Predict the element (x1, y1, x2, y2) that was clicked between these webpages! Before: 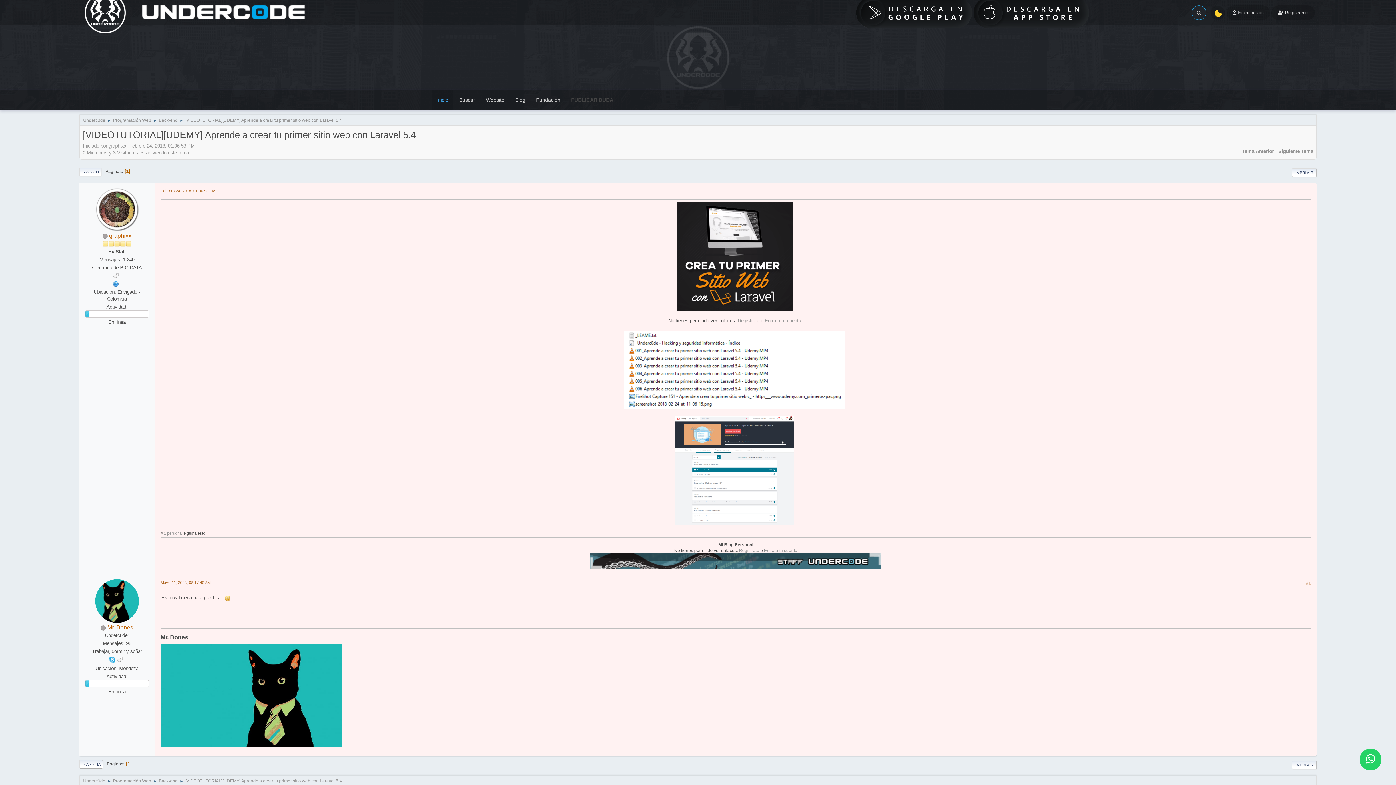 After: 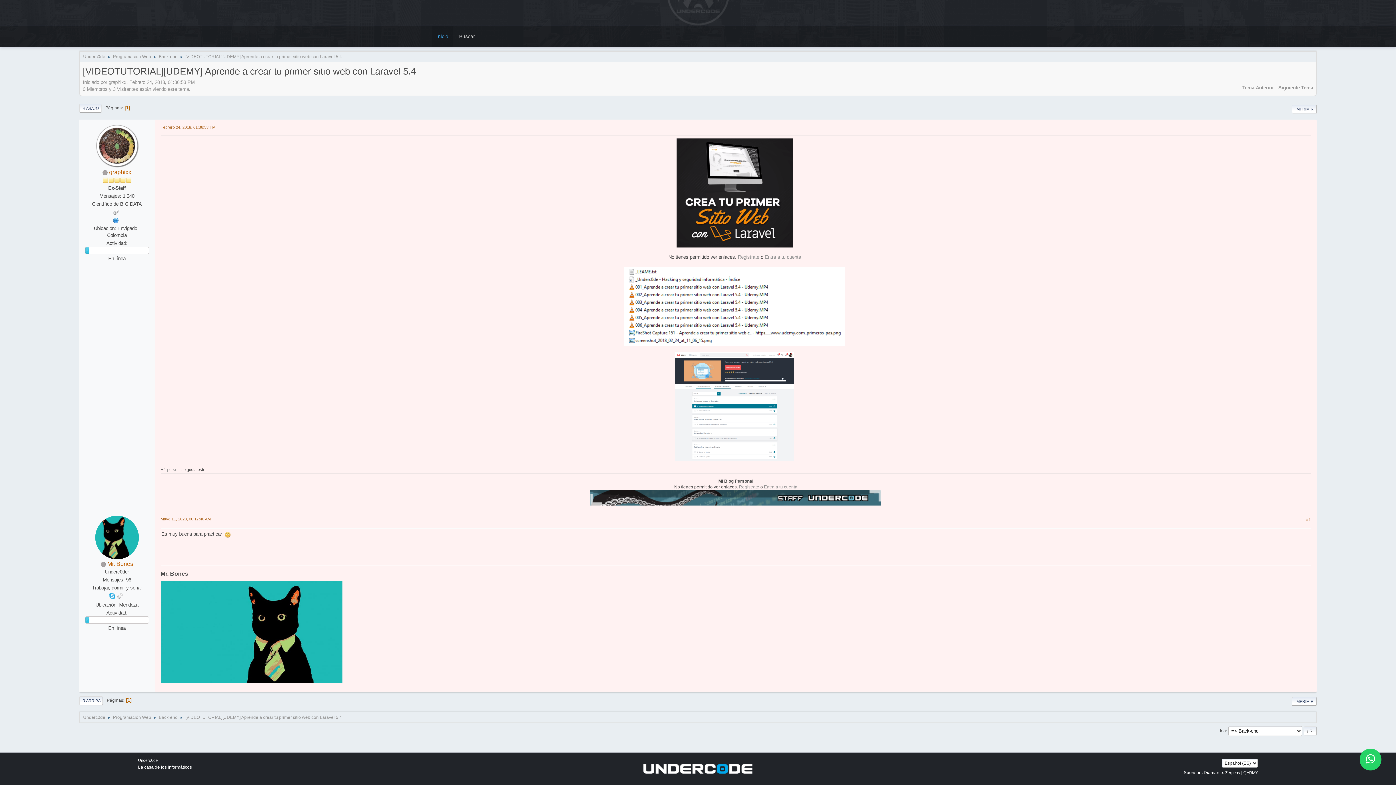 Action: bbox: (160, 188, 215, 193) label: Febrero 24, 2018, 01:36:53 PM